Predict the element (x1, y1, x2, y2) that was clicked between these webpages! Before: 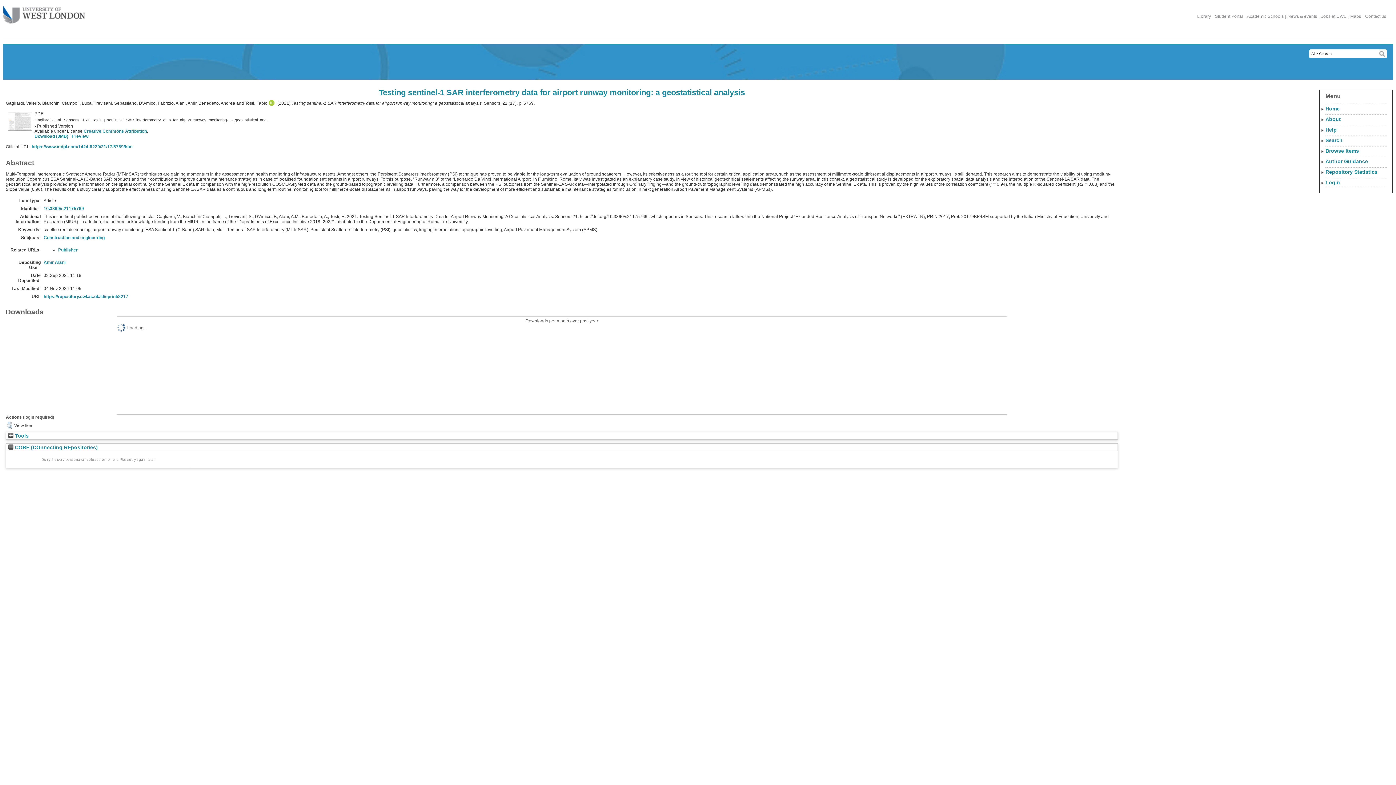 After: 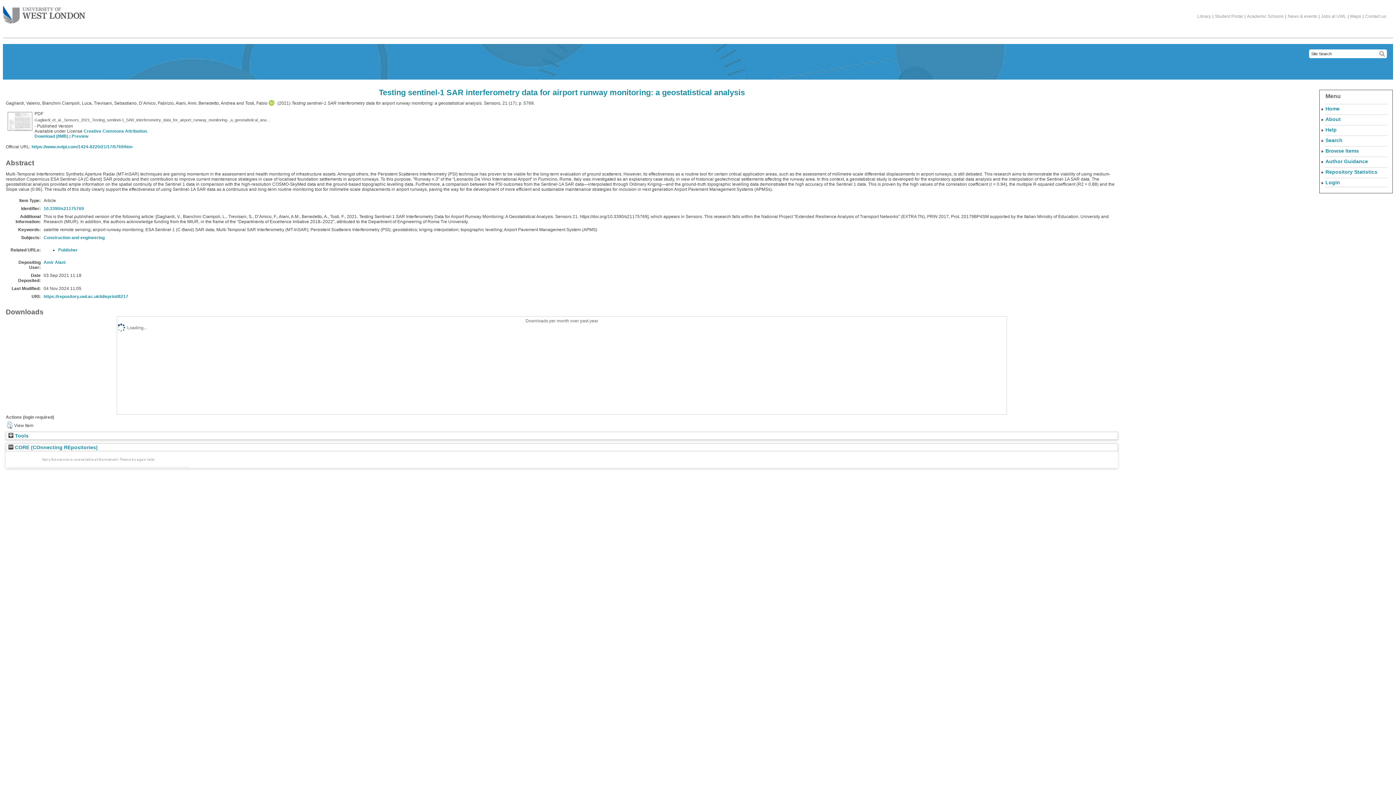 Action: label: Download (8MB) bbox: (34, 133, 68, 138)